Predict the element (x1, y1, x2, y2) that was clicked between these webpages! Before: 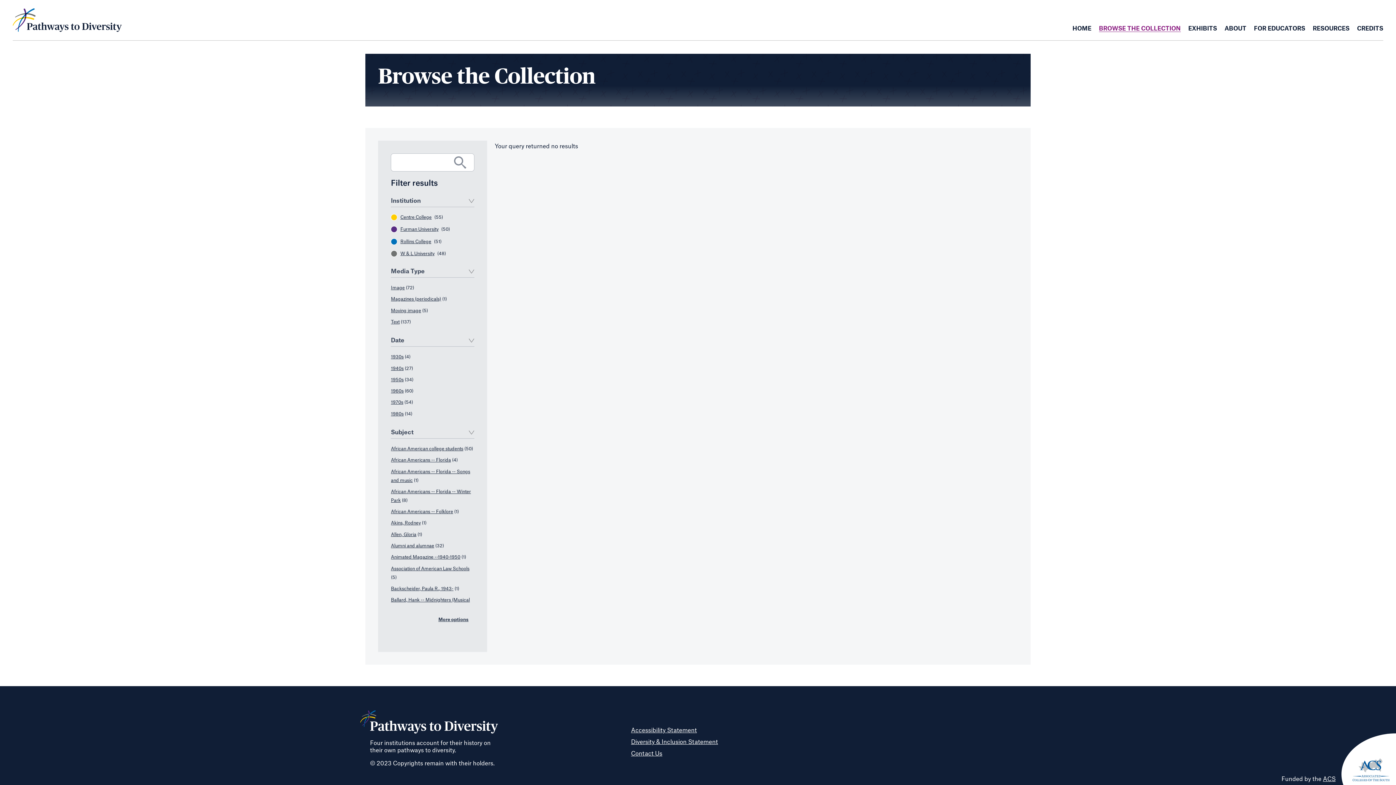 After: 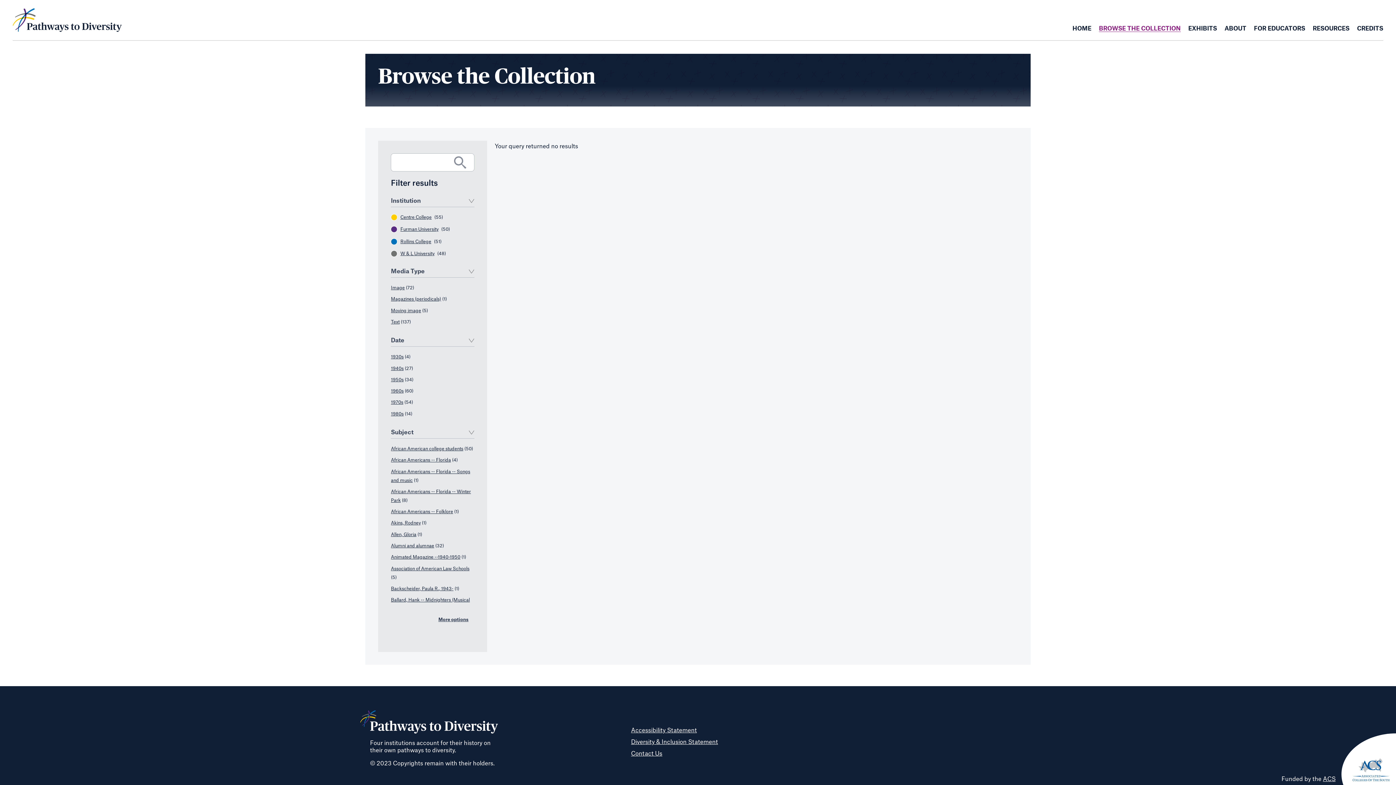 Action: bbox: (391, 555, 460, 559) label: Animated Magazine --1940-1950